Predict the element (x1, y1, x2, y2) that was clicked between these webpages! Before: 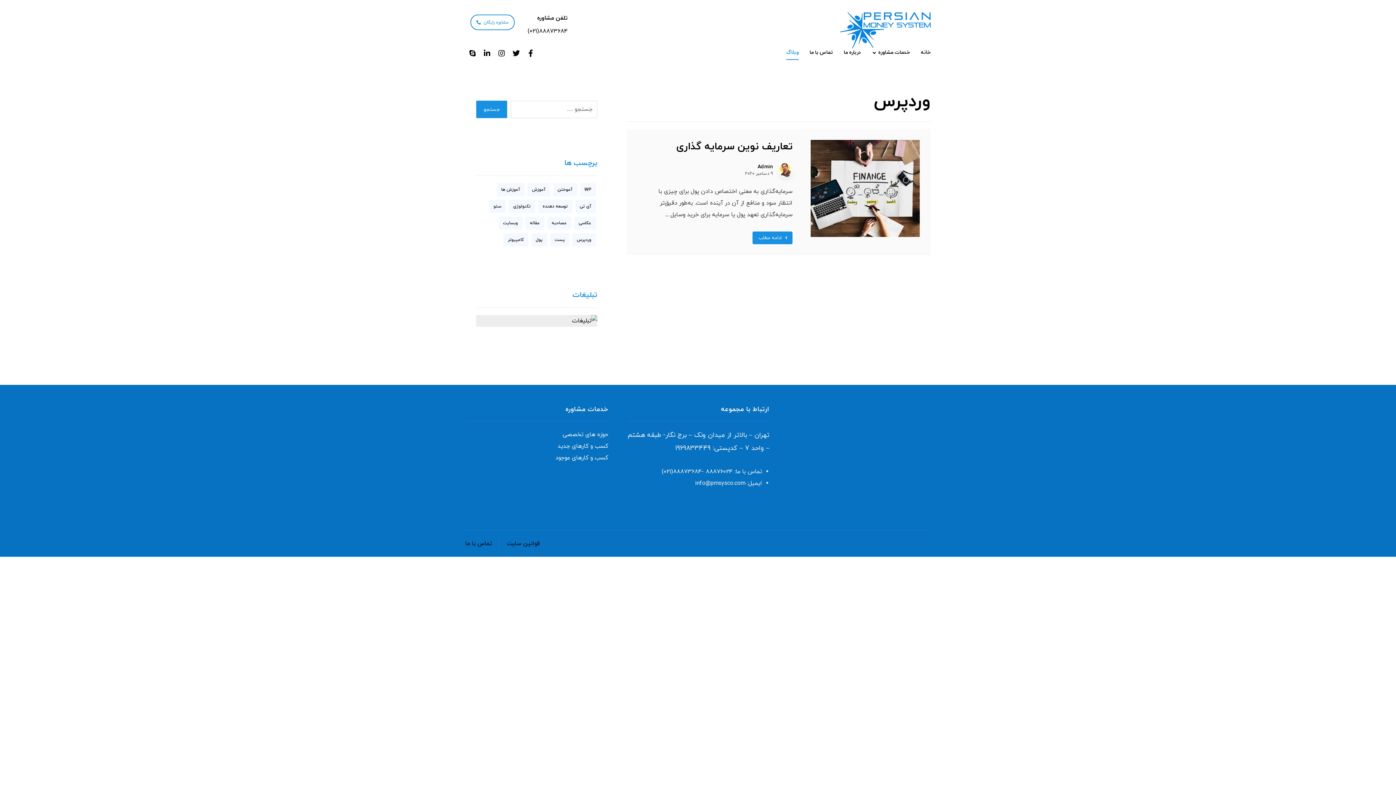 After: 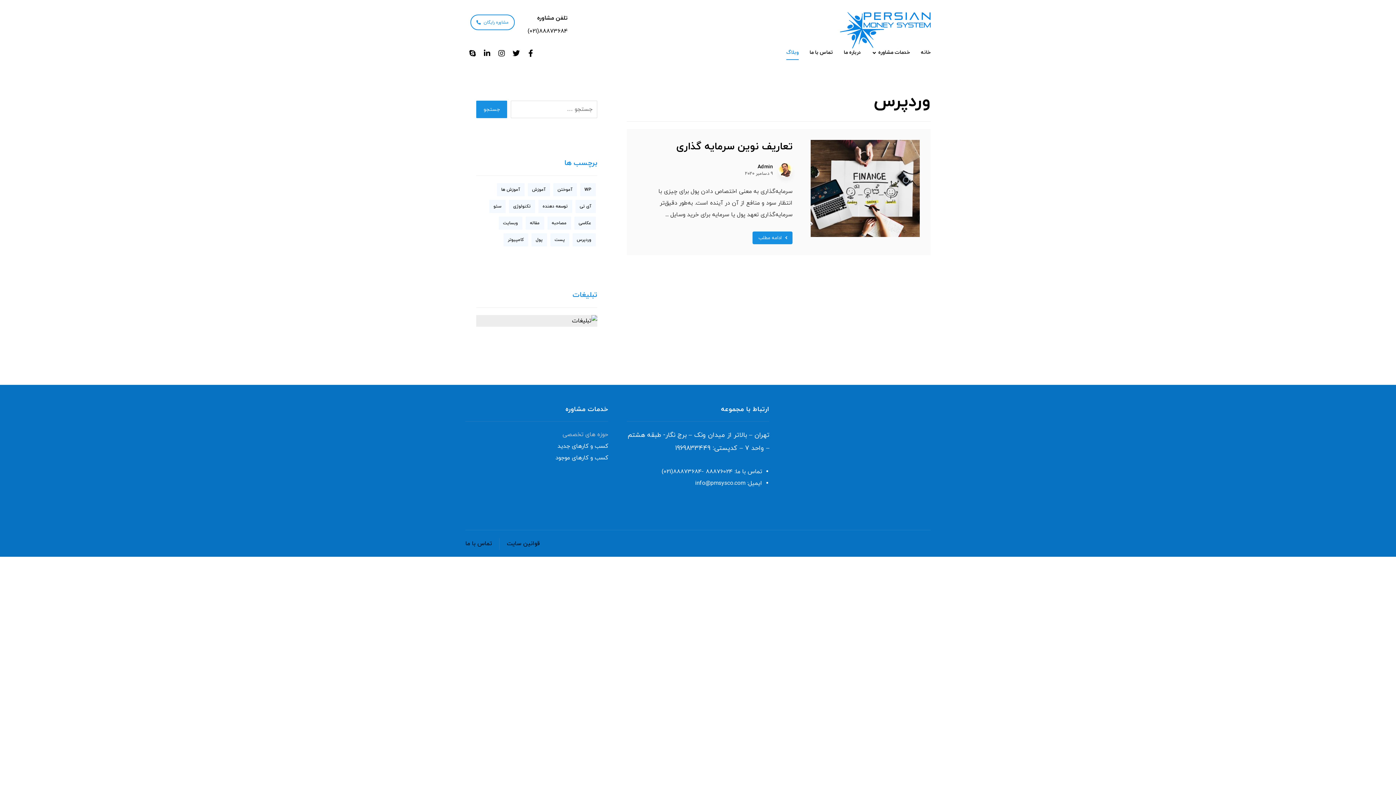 Action: label: حوزه های تخصصی bbox: (562, 430, 608, 438)